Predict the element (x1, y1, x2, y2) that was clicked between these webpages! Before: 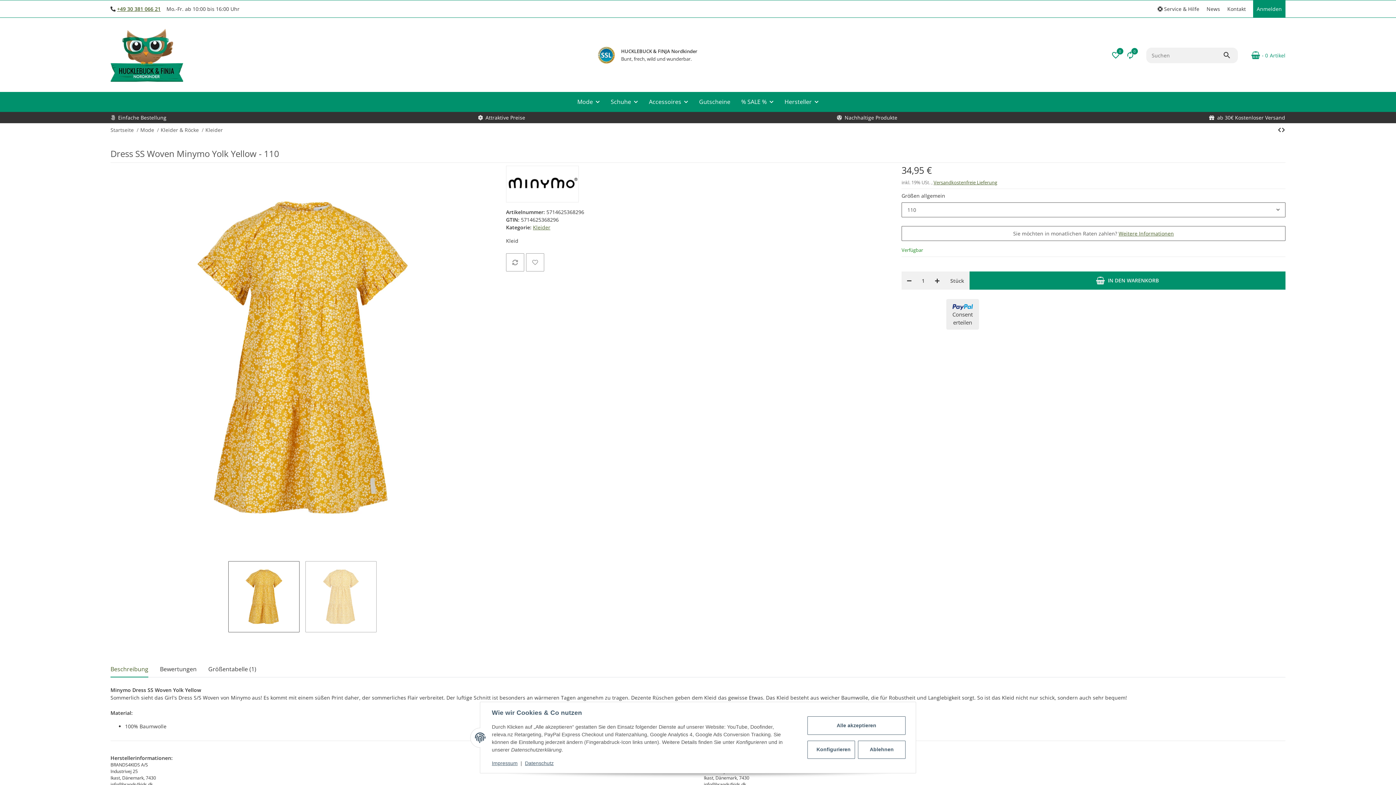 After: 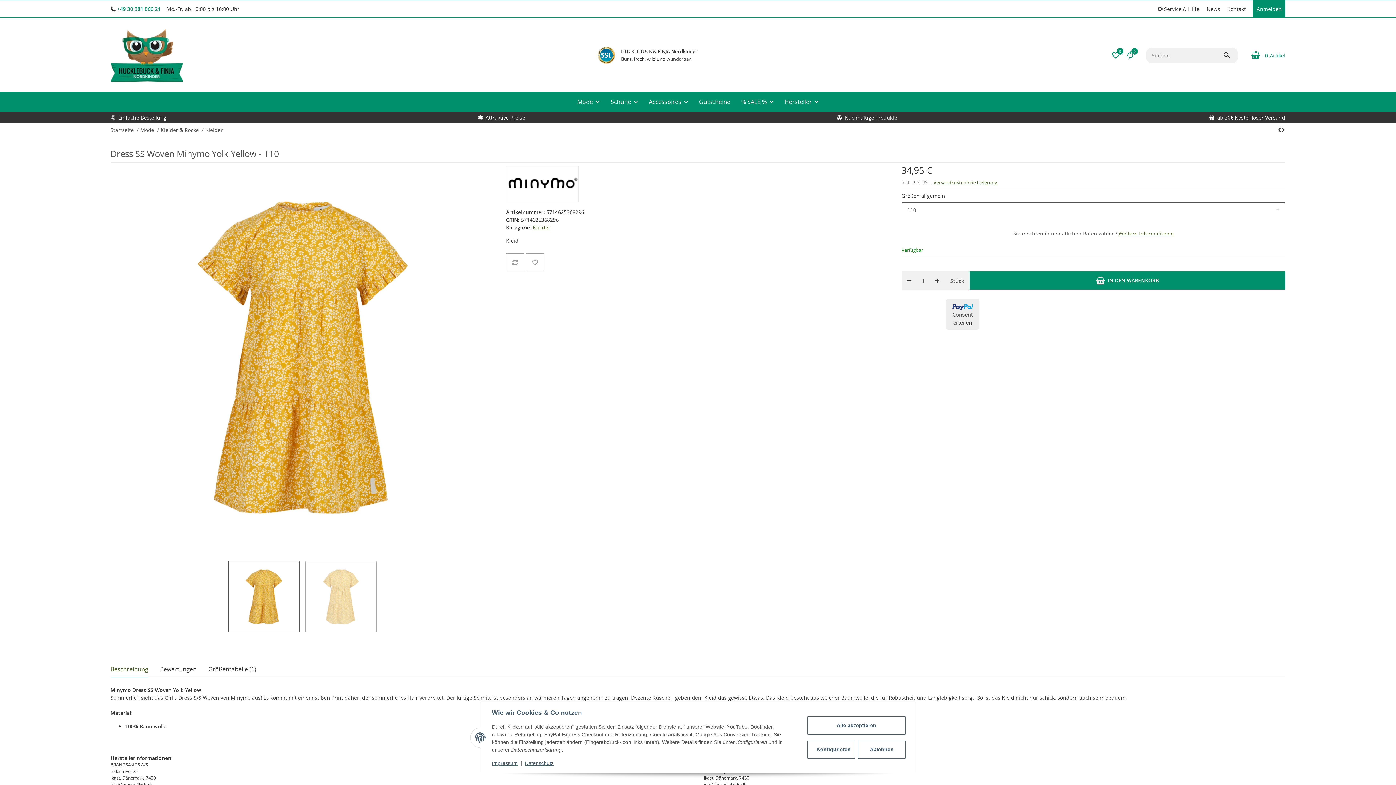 Action: label: +49 30 381 066 21 bbox: (117, 5, 160, 12)